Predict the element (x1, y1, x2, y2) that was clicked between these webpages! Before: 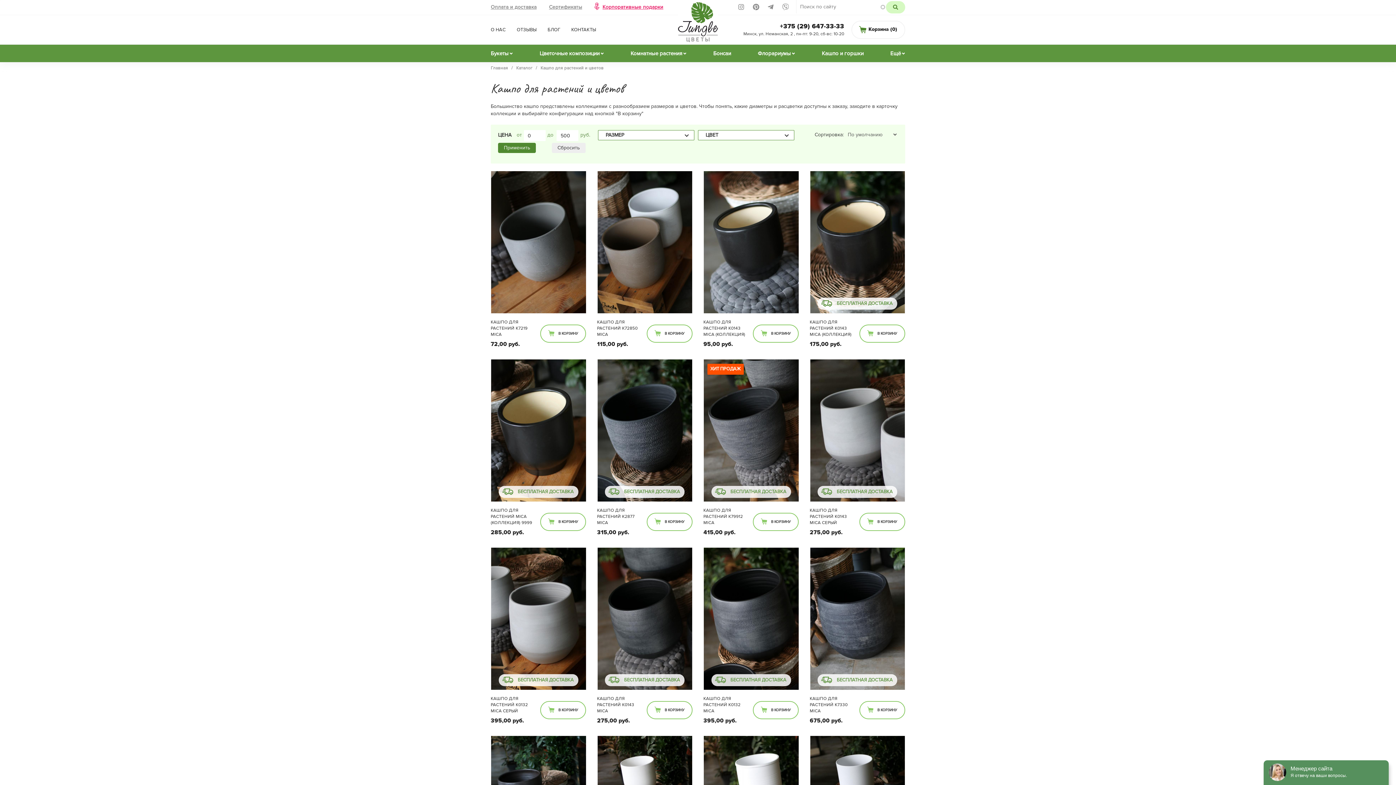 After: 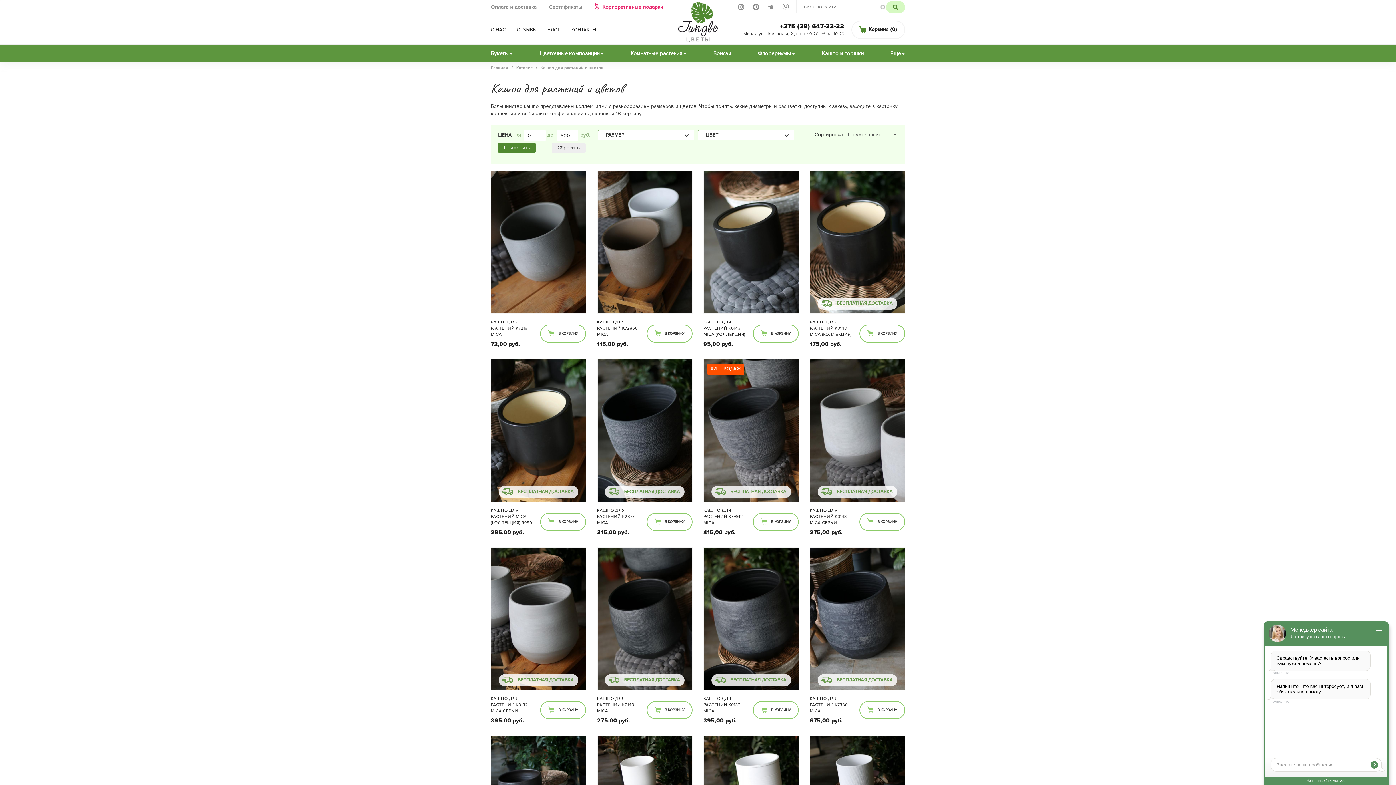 Action: bbox: (886, 1, 905, 13) label: Поиск